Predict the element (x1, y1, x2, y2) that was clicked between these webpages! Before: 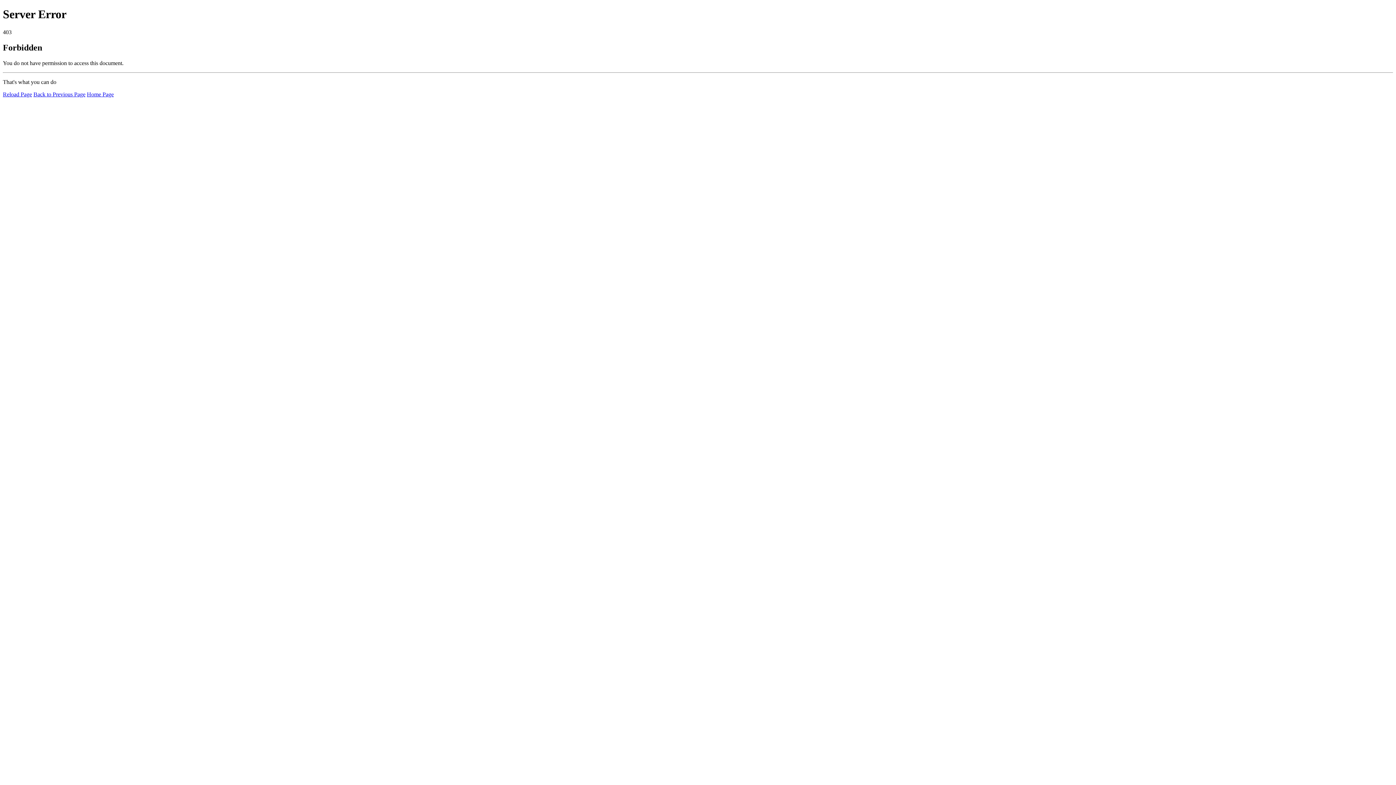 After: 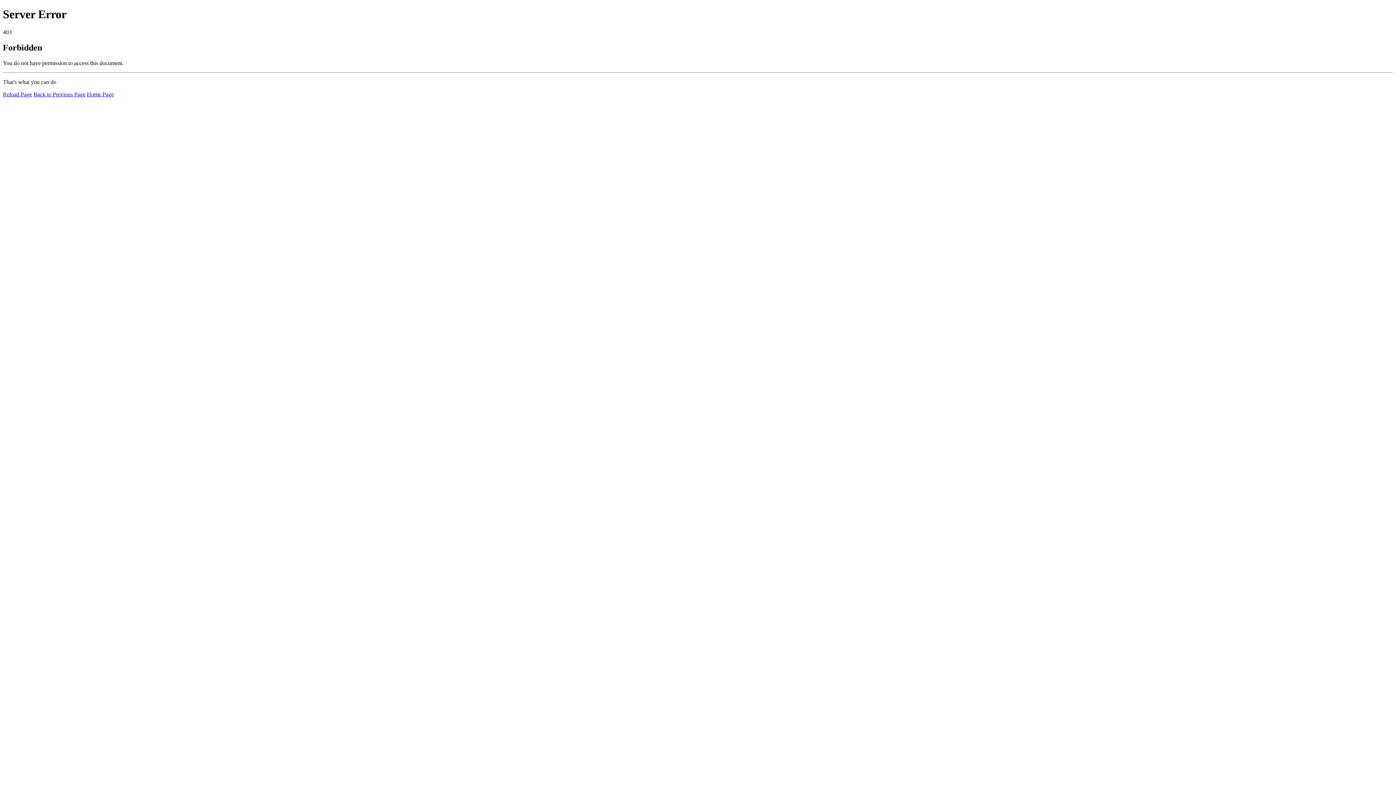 Action: label: Home Page bbox: (86, 91, 113, 97)